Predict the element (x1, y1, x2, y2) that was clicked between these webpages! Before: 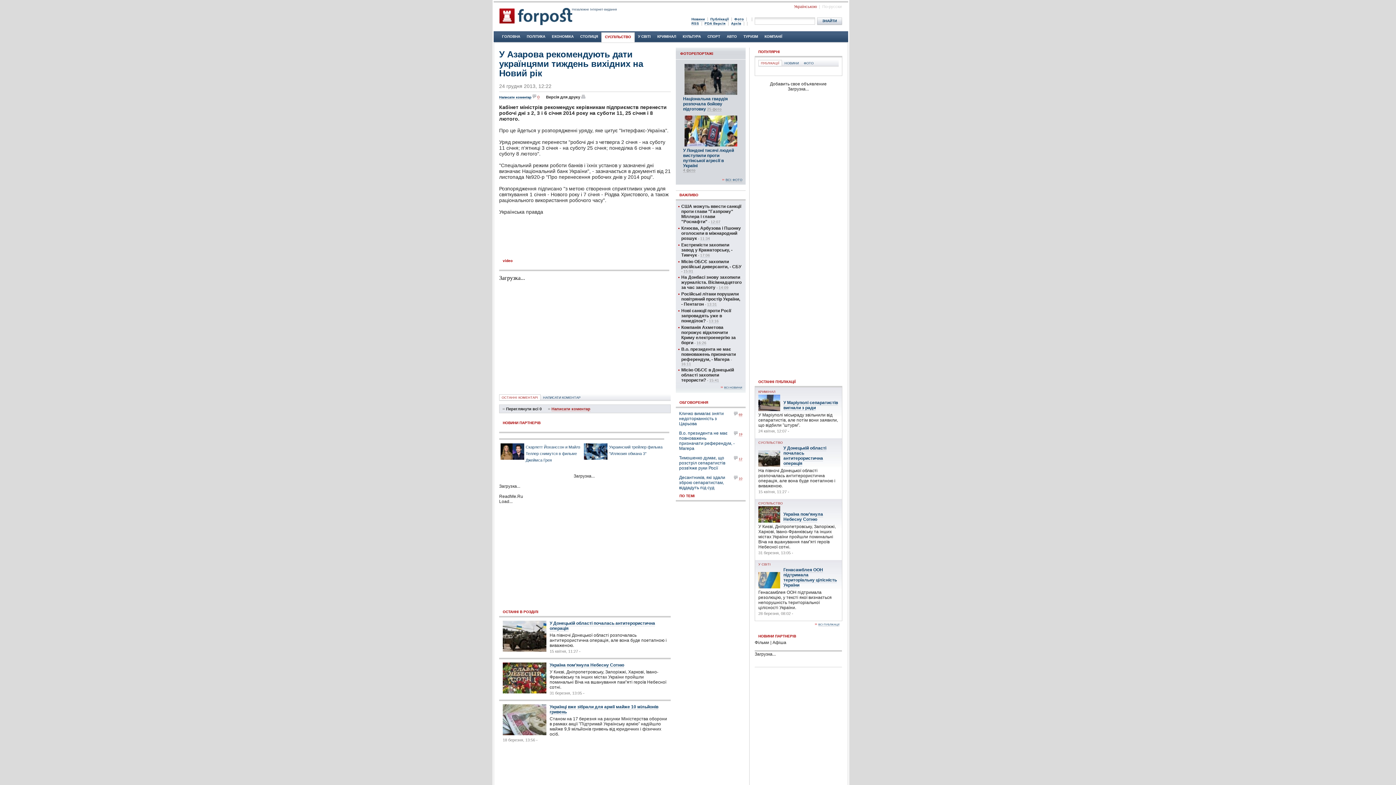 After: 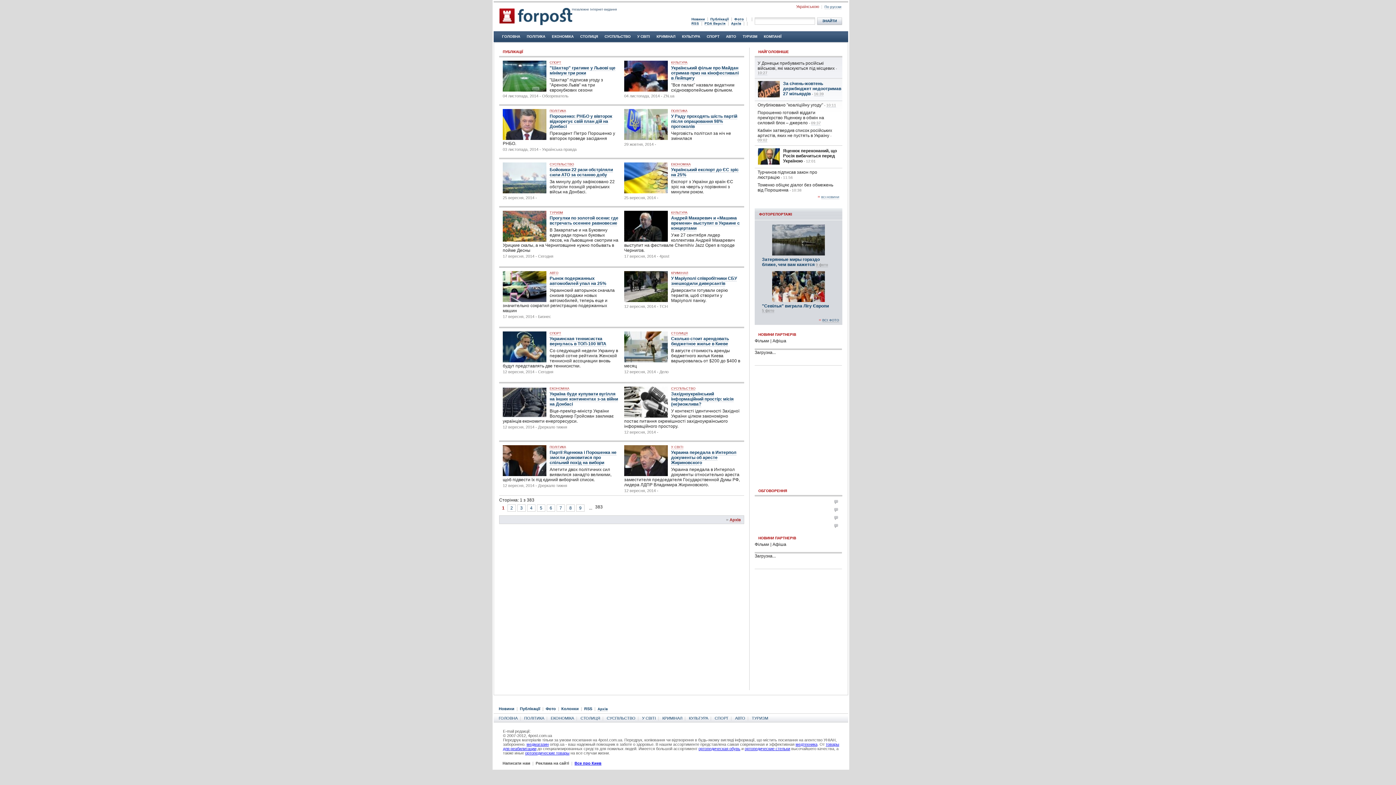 Action: bbox: (710, 17, 729, 21) label: Публікації